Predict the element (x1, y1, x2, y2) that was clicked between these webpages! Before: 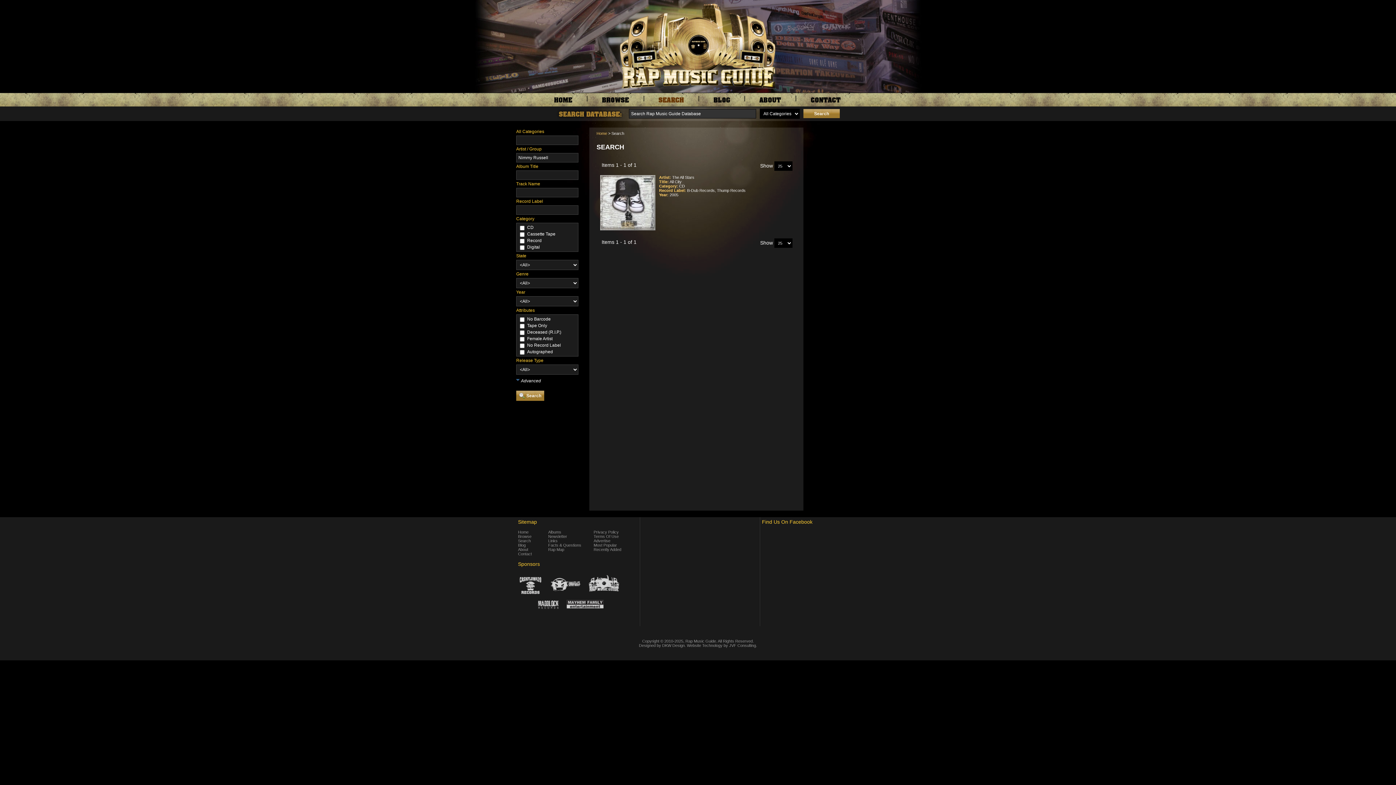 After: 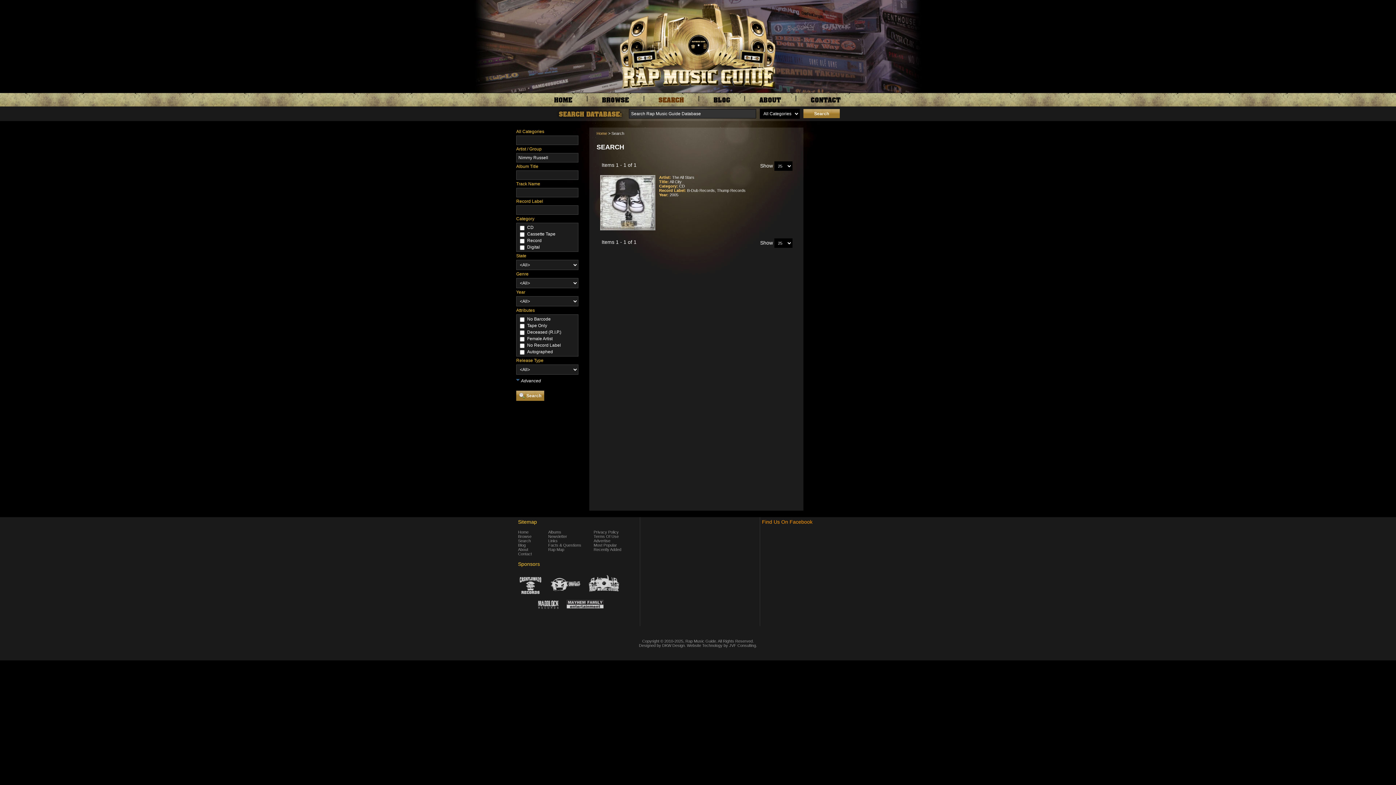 Action: label: Find Us On Facebook bbox: (762, 519, 812, 525)